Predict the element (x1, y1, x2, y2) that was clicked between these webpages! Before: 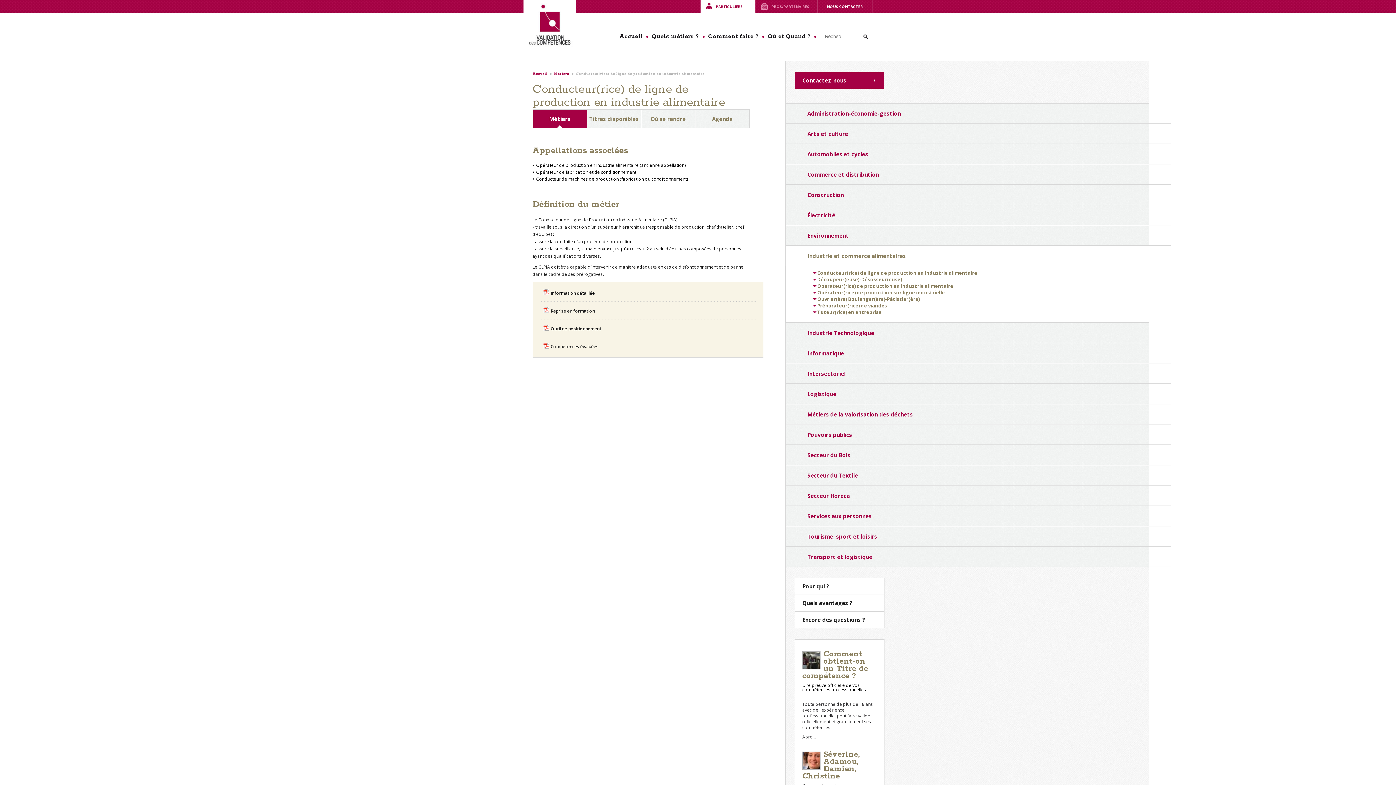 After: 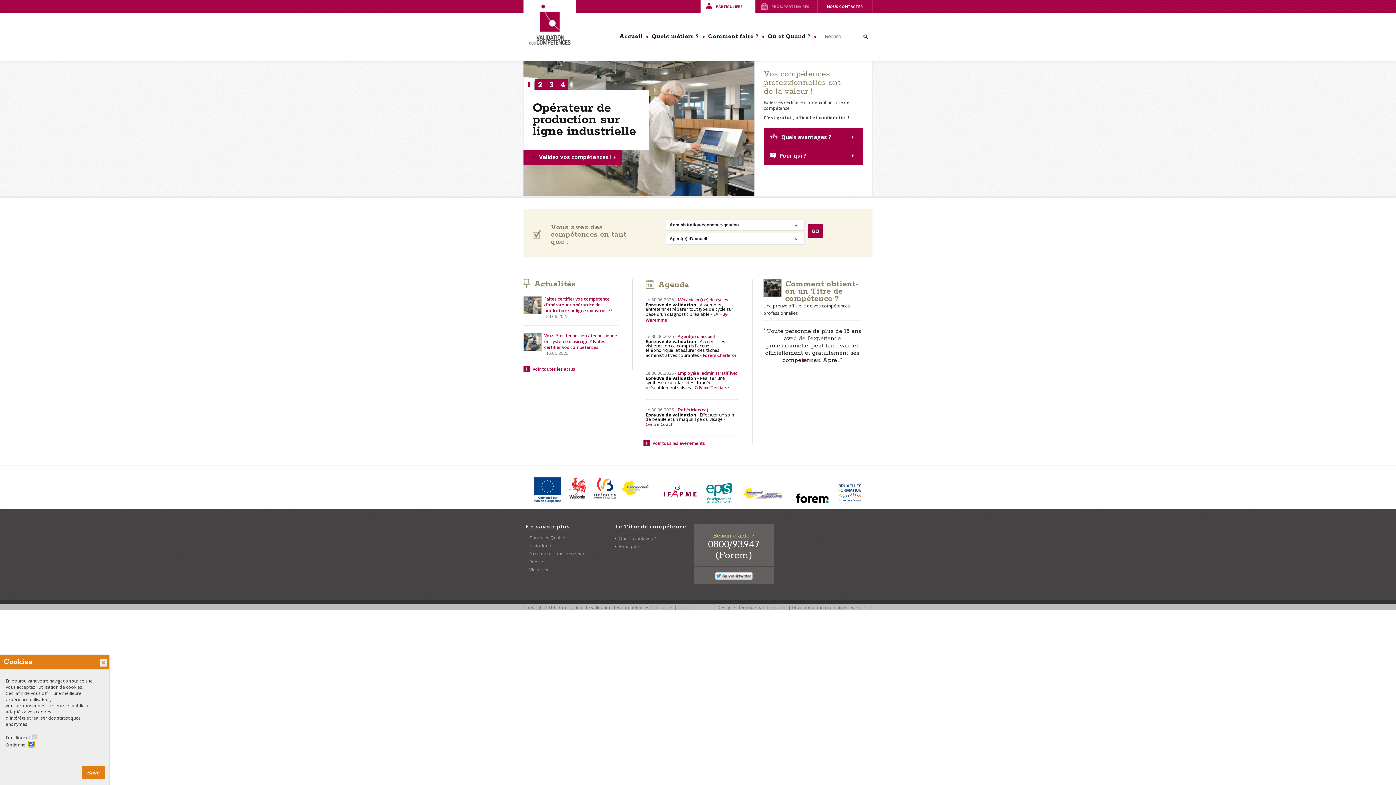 Action: label: PARTICULIERS bbox: (700, 0, 755, 13)